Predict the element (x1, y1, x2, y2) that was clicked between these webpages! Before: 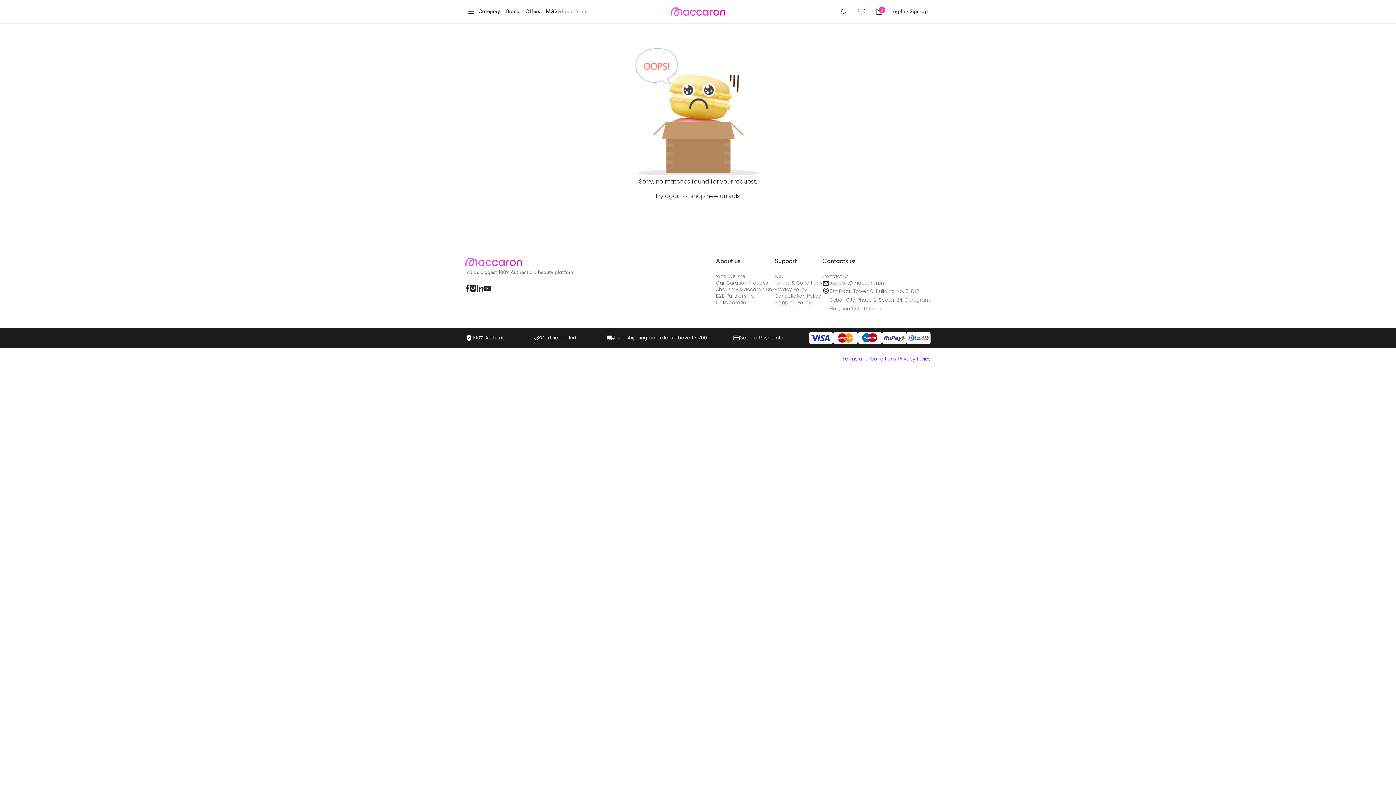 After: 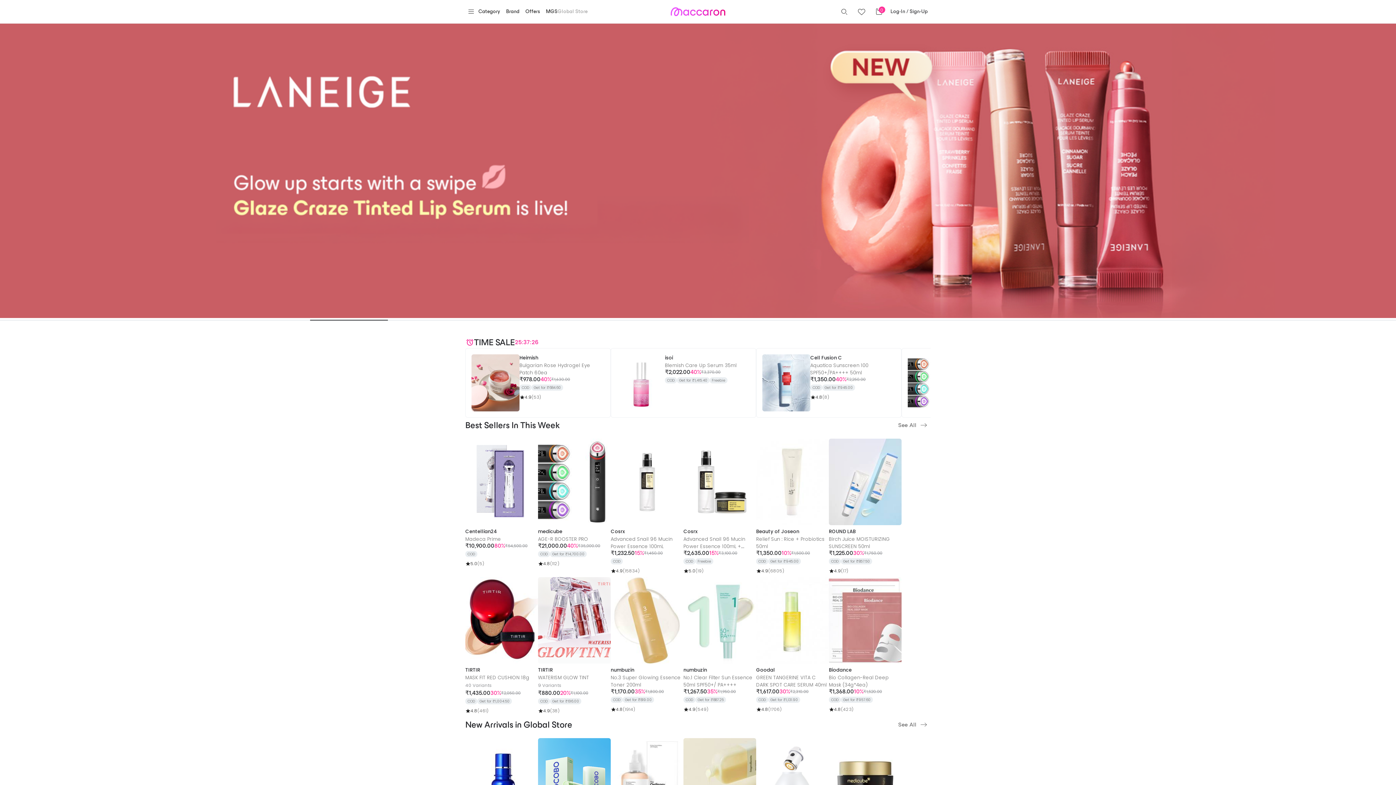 Action: bbox: (670, 7, 725, 15)